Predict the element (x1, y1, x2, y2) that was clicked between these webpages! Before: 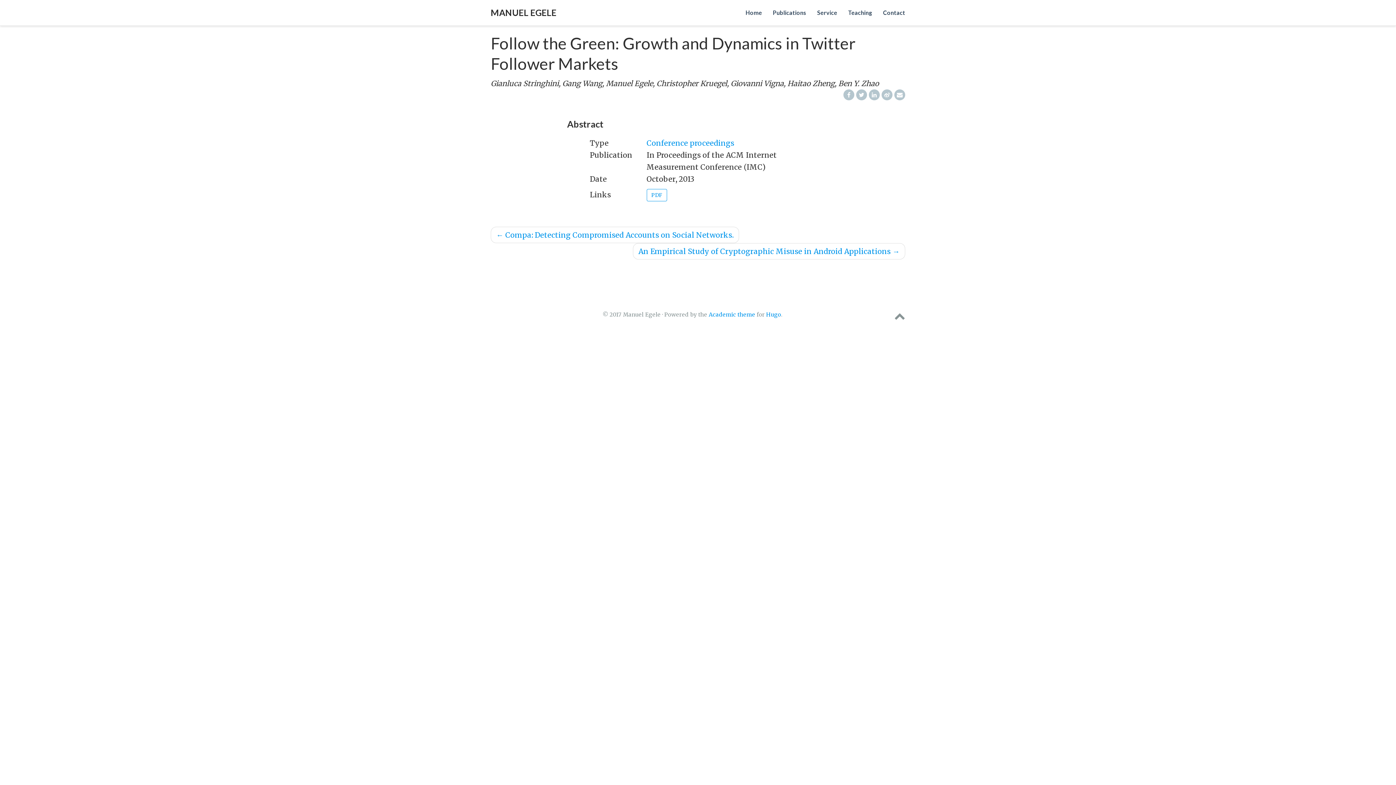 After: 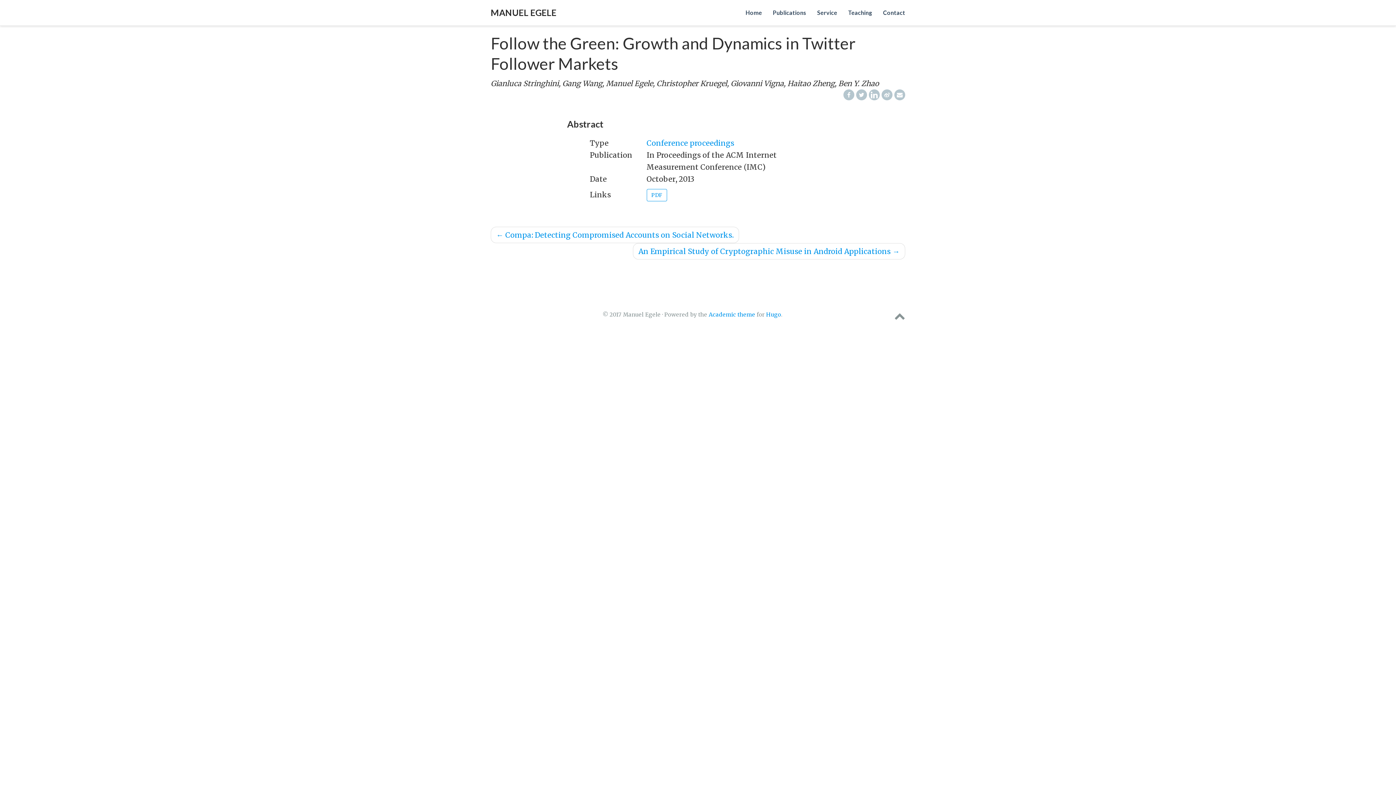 Action: bbox: (869, 89, 880, 100)